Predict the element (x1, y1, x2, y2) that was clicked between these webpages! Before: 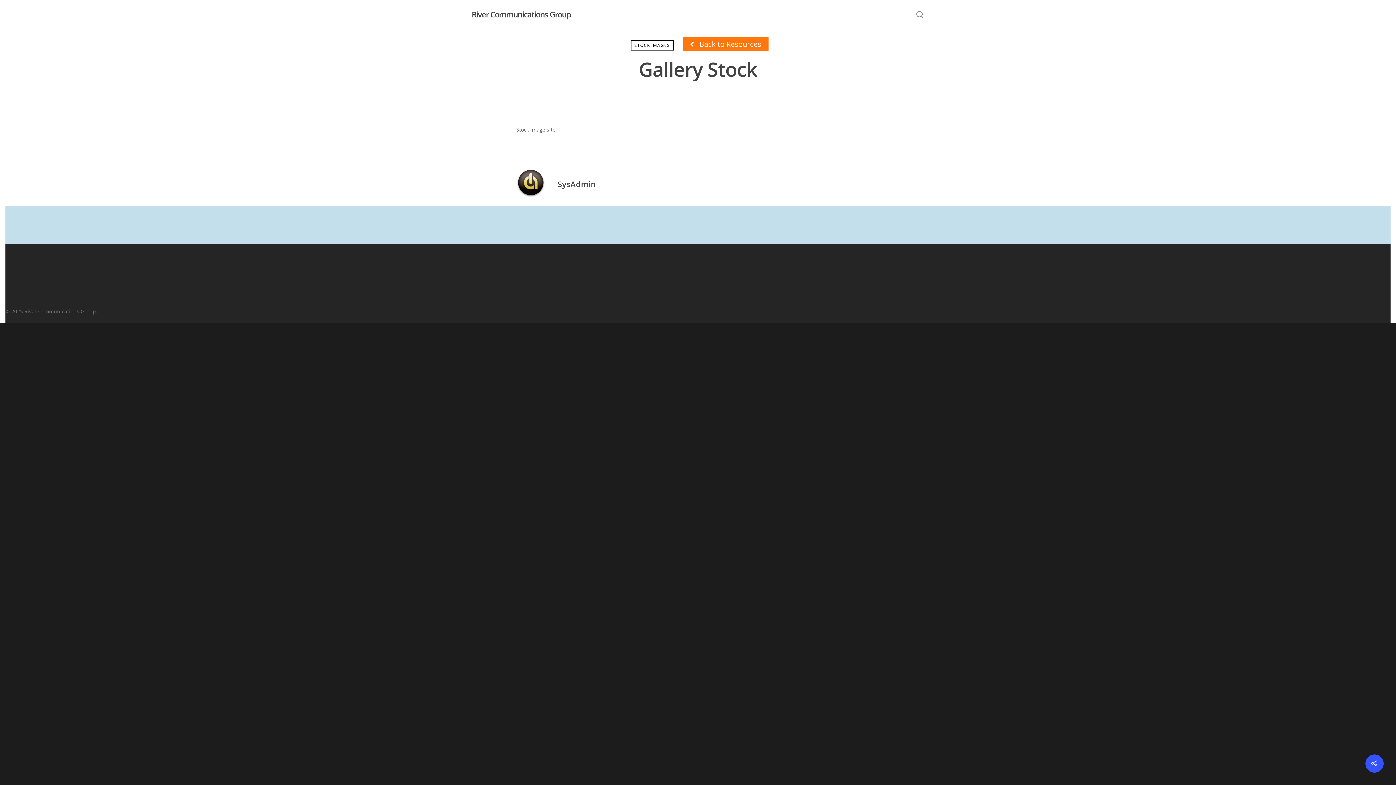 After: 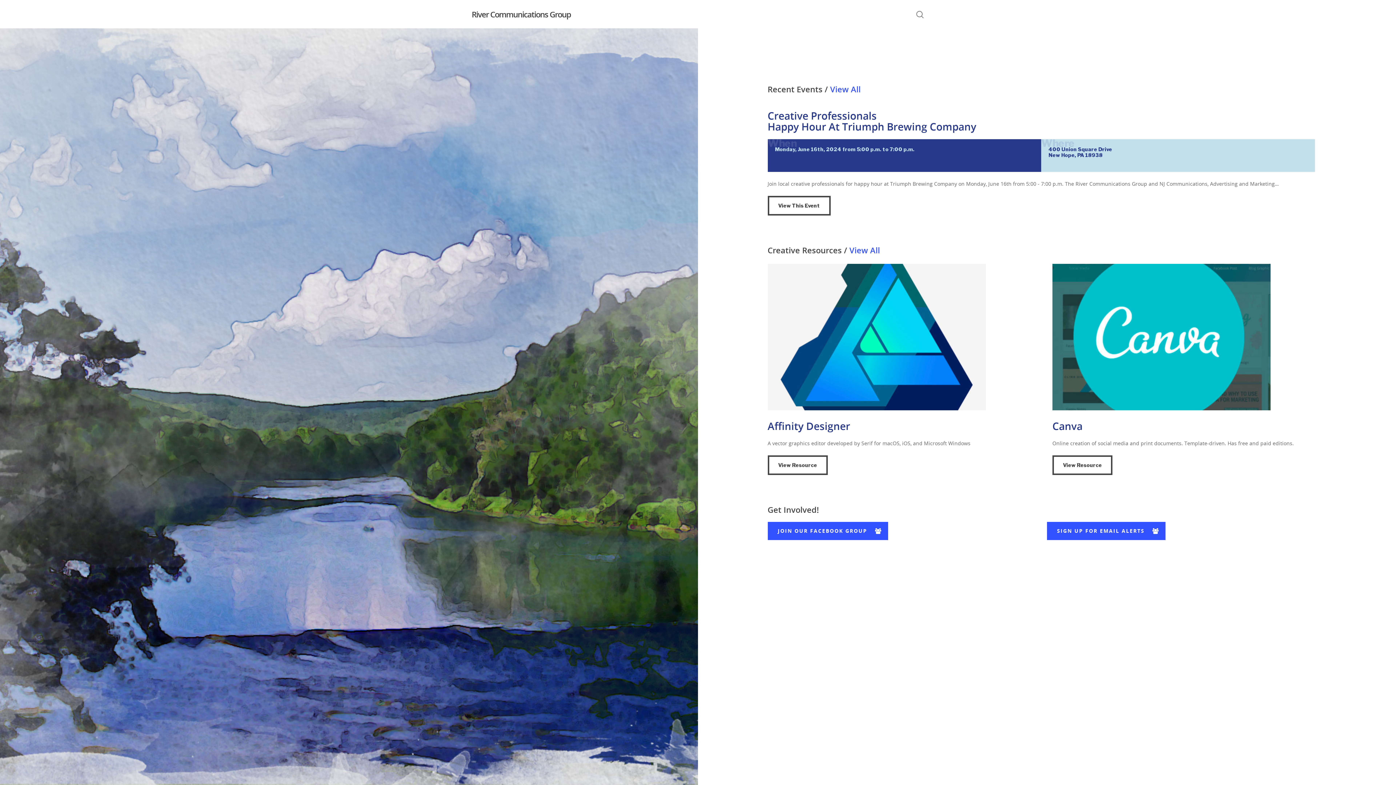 Action: label: River Communications Group bbox: (471, 10, 571, 18)